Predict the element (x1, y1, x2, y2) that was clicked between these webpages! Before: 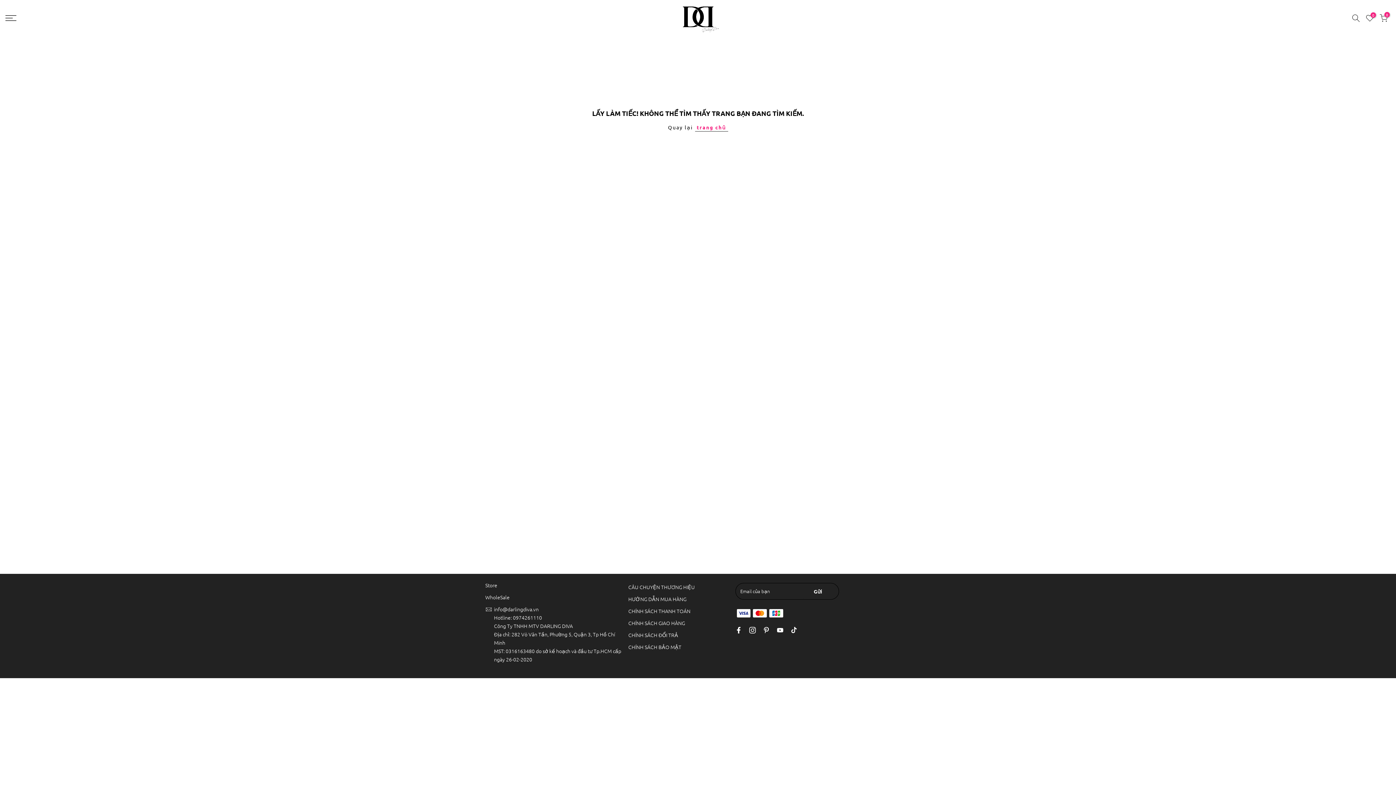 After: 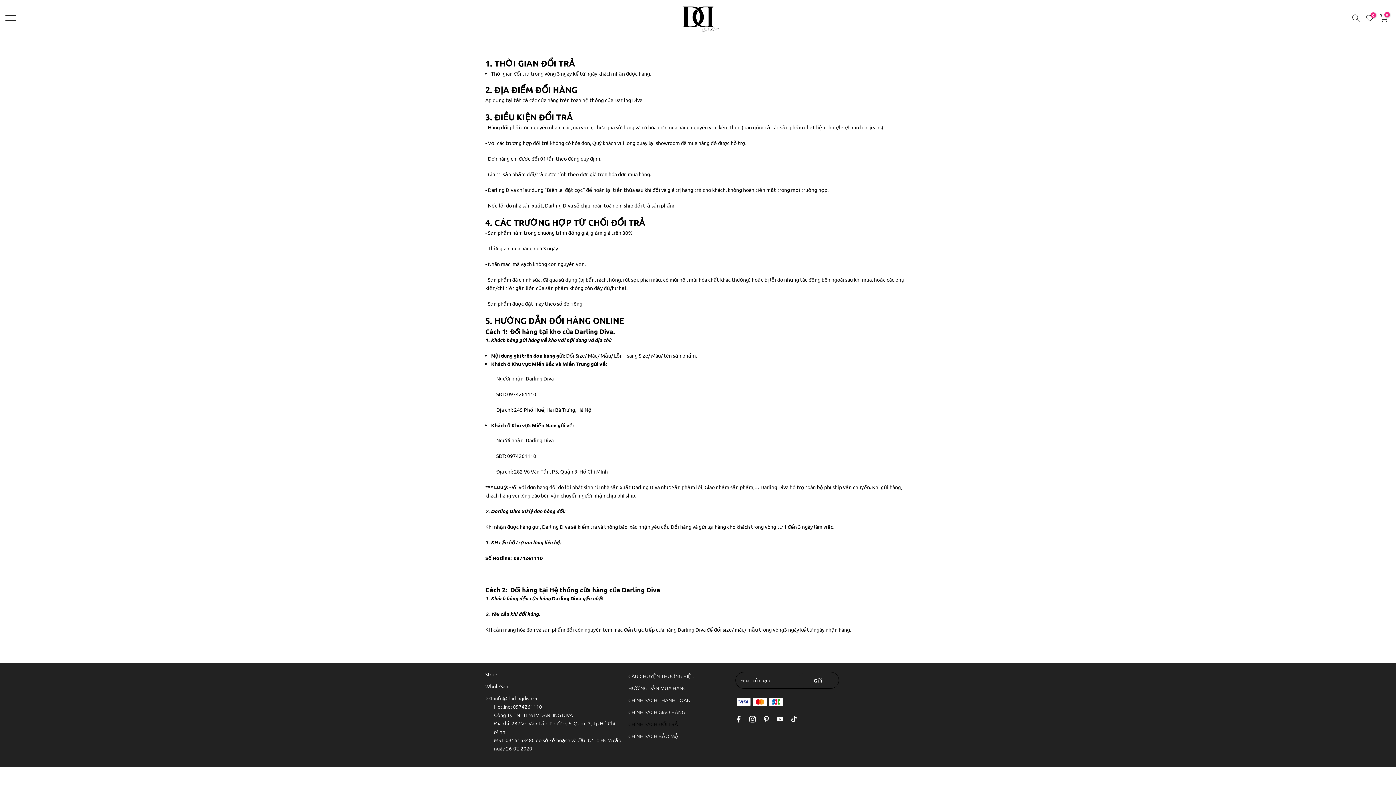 Action: label: CHÍNH SÁCH ĐỔI TRẢ bbox: (628, 631, 678, 639)